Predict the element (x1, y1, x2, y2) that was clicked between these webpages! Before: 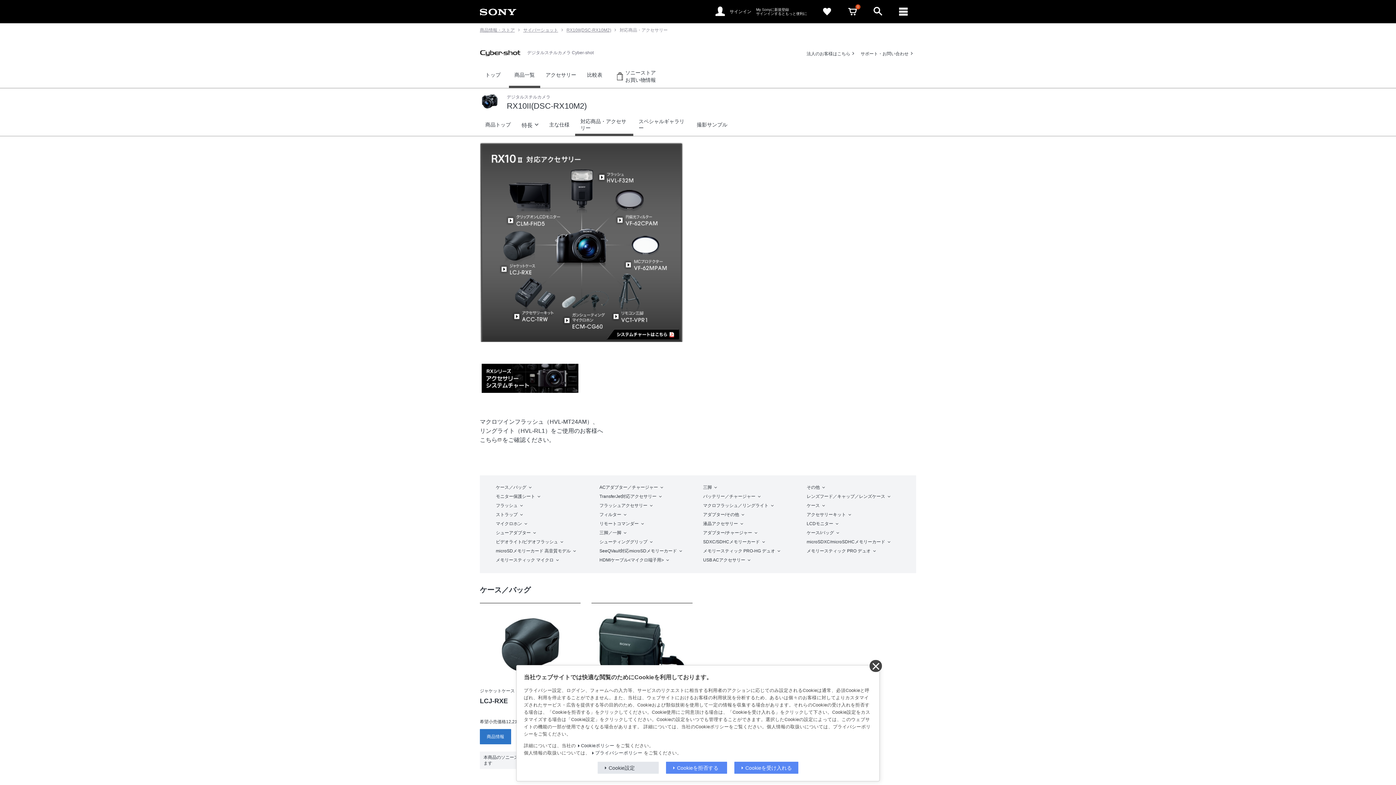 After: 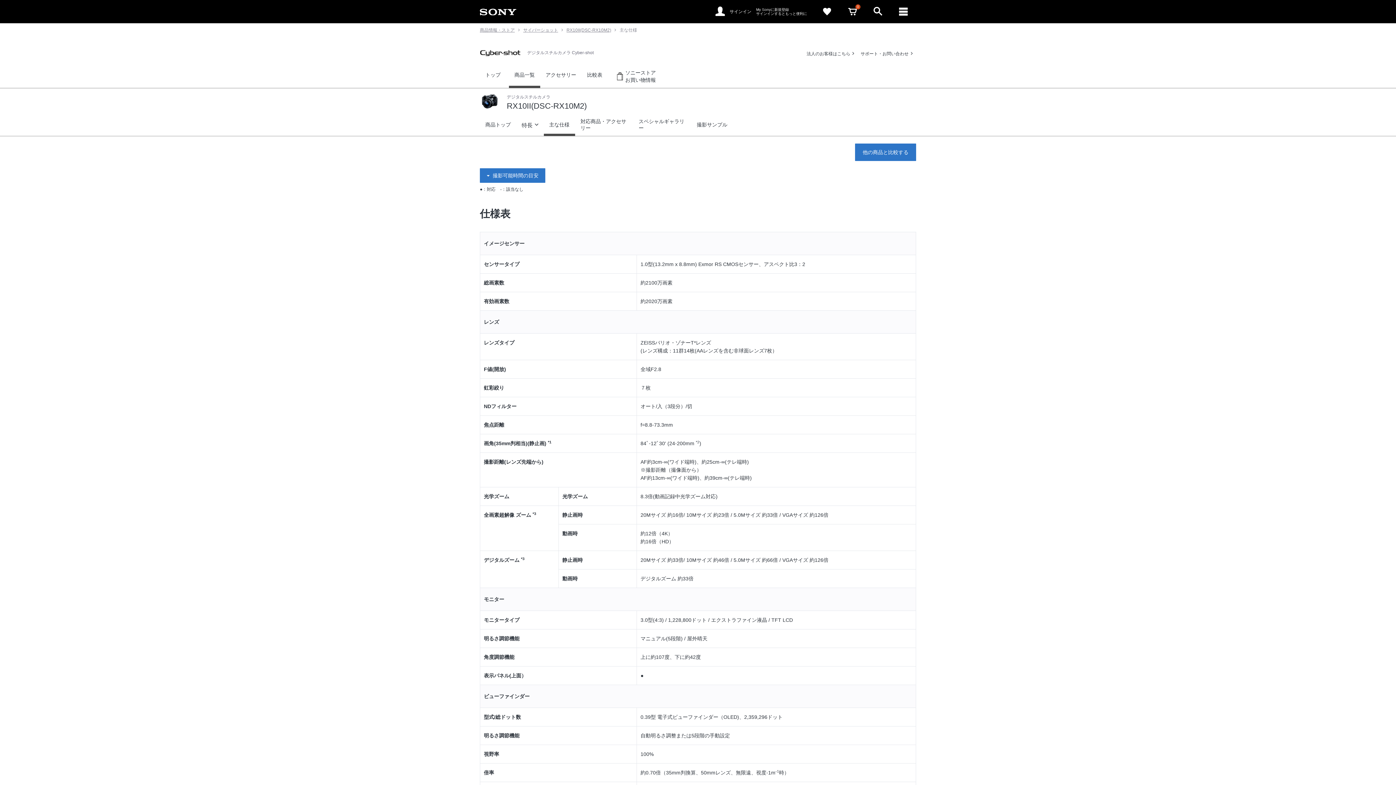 Action: label: 主な仕様 bbox: (543, 113, 575, 136)